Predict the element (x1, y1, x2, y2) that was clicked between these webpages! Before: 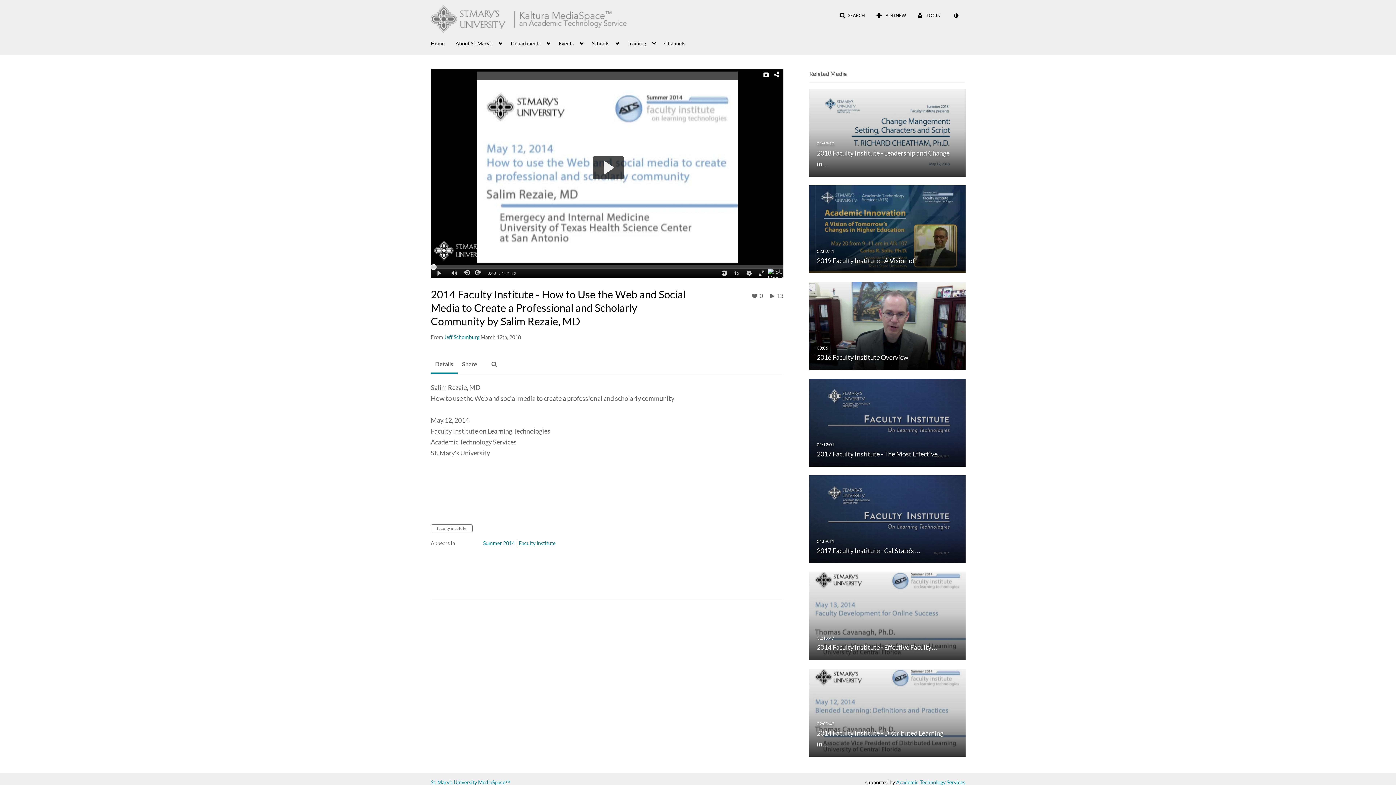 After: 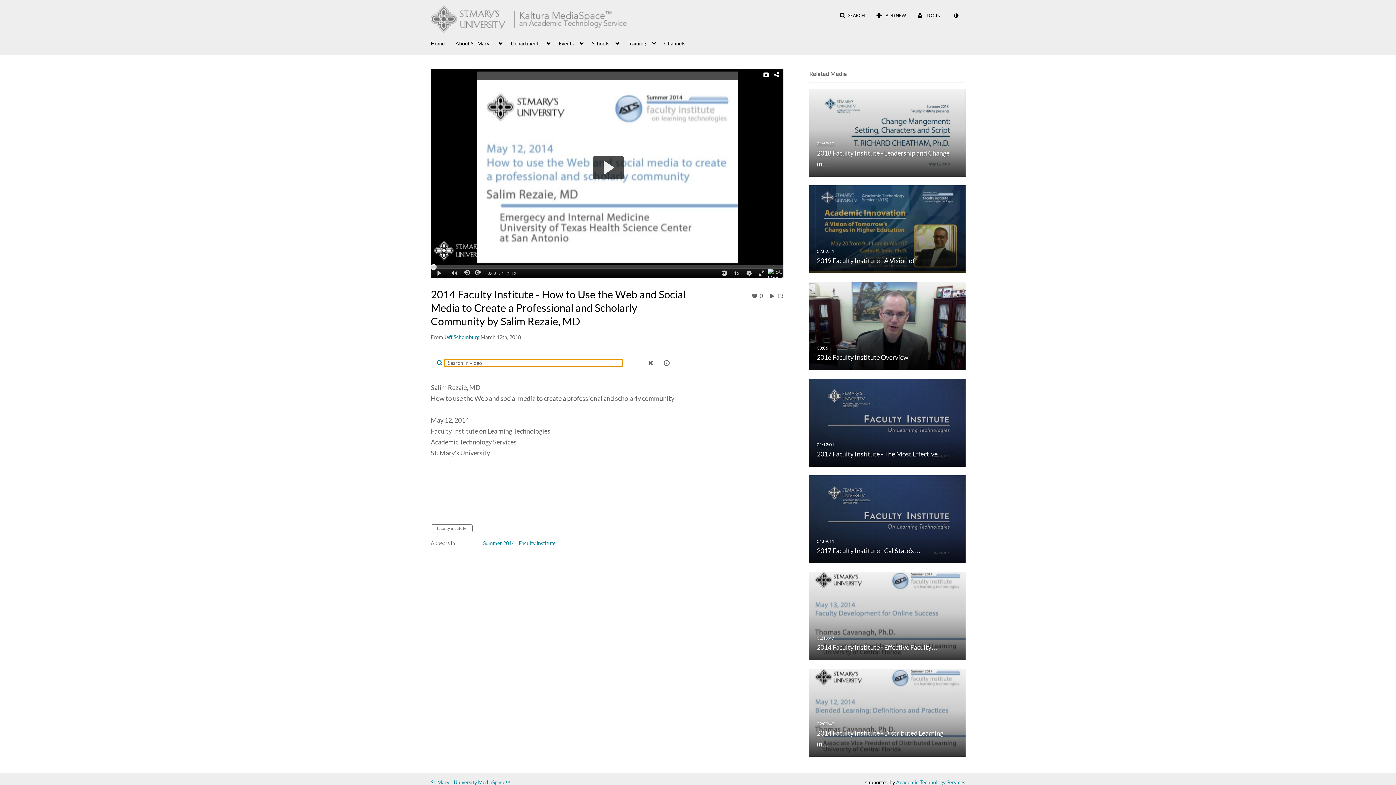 Action: label: Open search in video box bbox: (486, 360, 502, 369)